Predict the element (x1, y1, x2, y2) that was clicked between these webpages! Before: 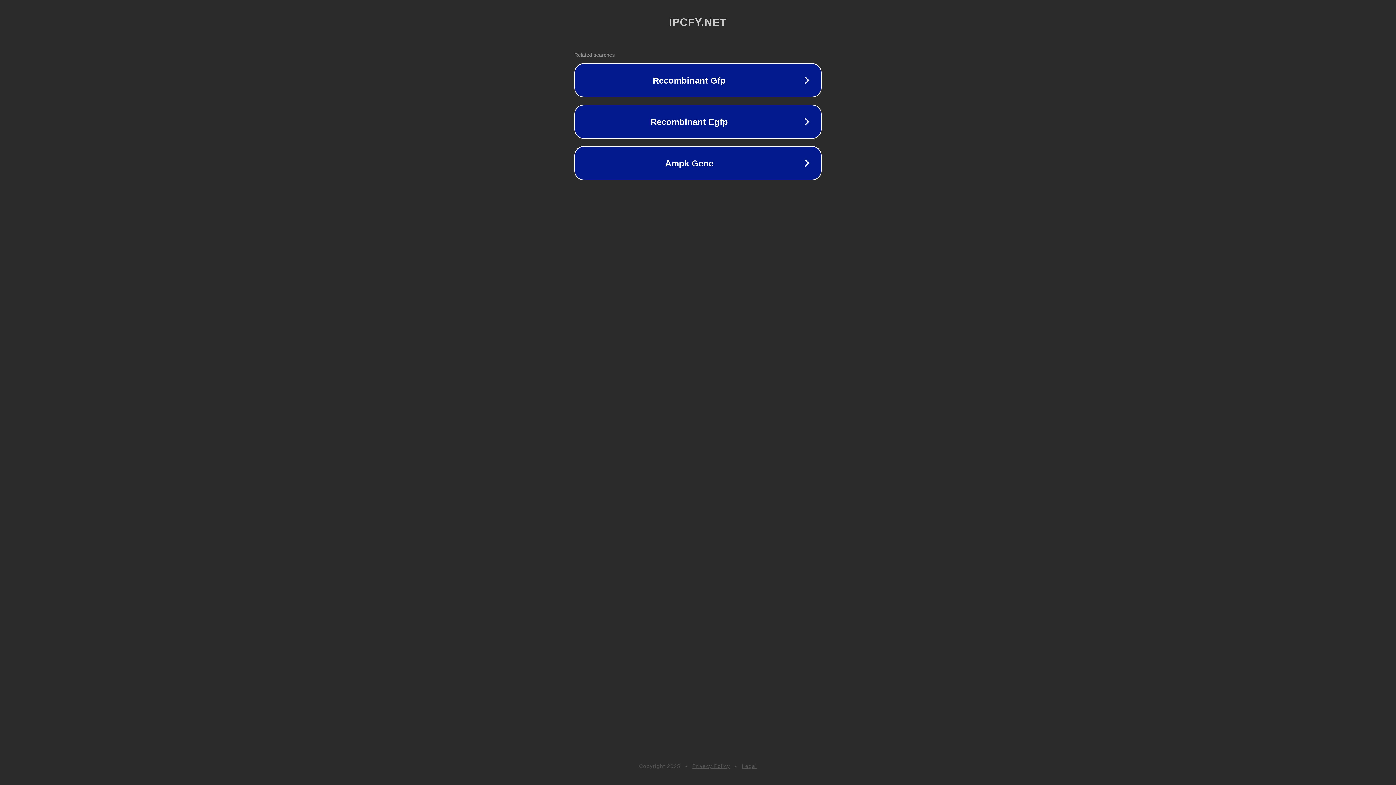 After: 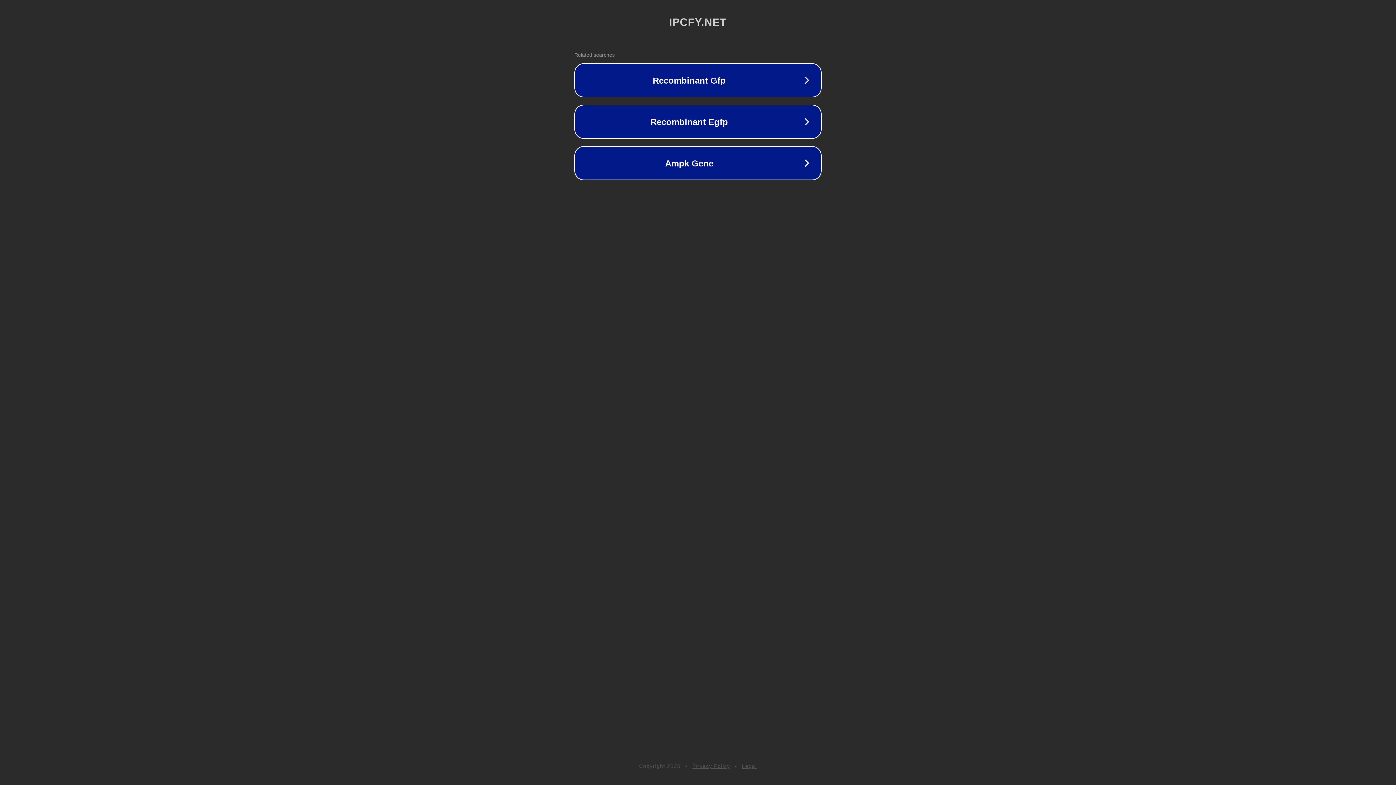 Action: label: Legal bbox: (742, 763, 757, 769)